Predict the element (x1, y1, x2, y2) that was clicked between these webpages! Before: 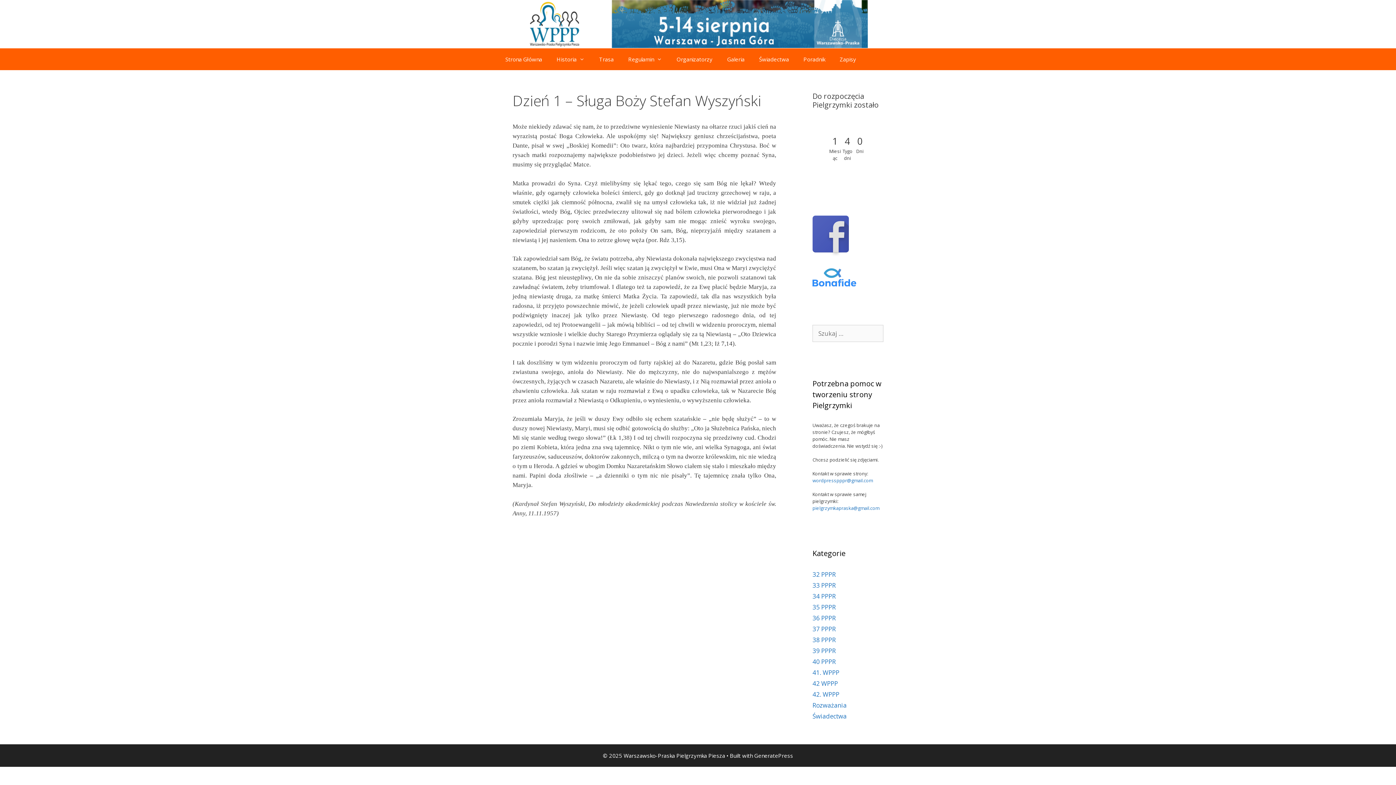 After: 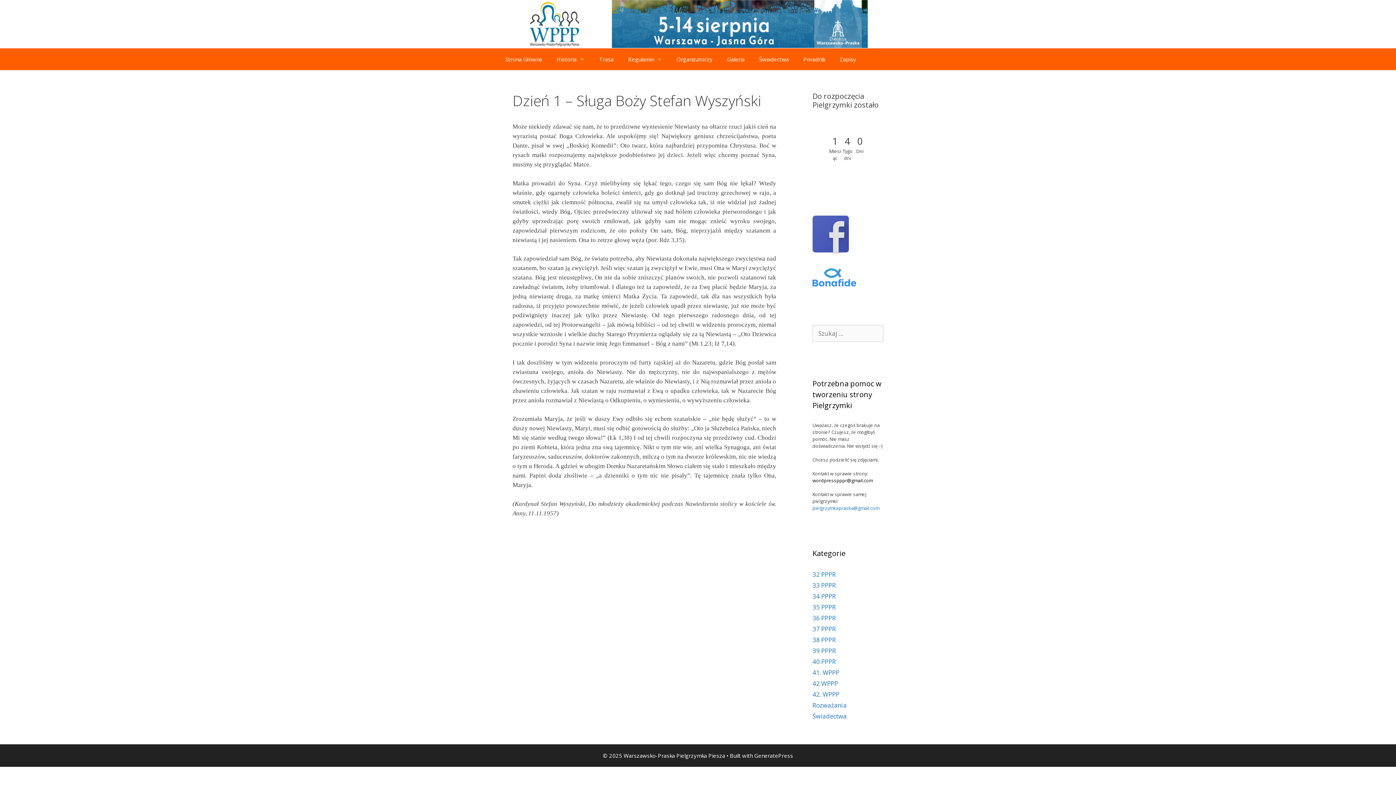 Action: label: wordpresspppr@gmail.com bbox: (812, 477, 873, 484)